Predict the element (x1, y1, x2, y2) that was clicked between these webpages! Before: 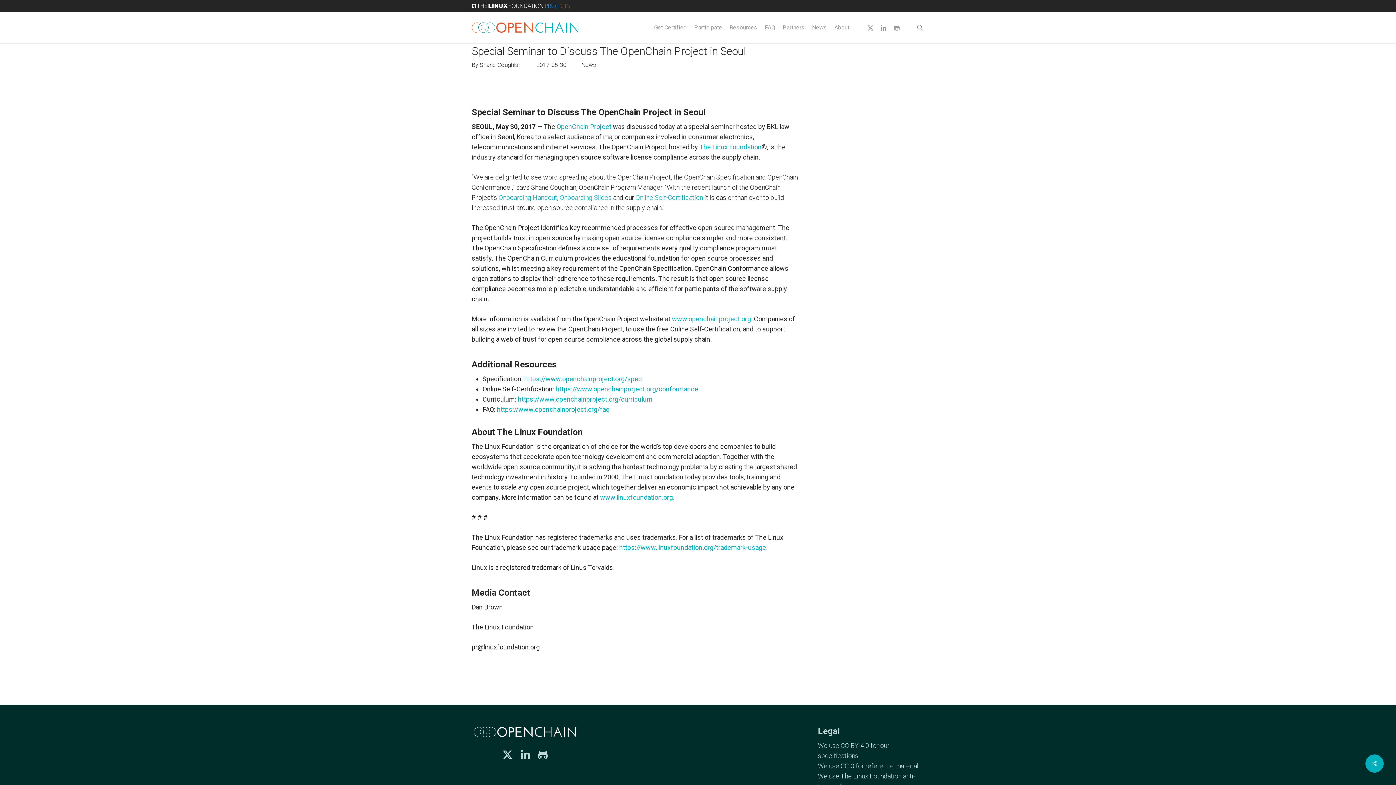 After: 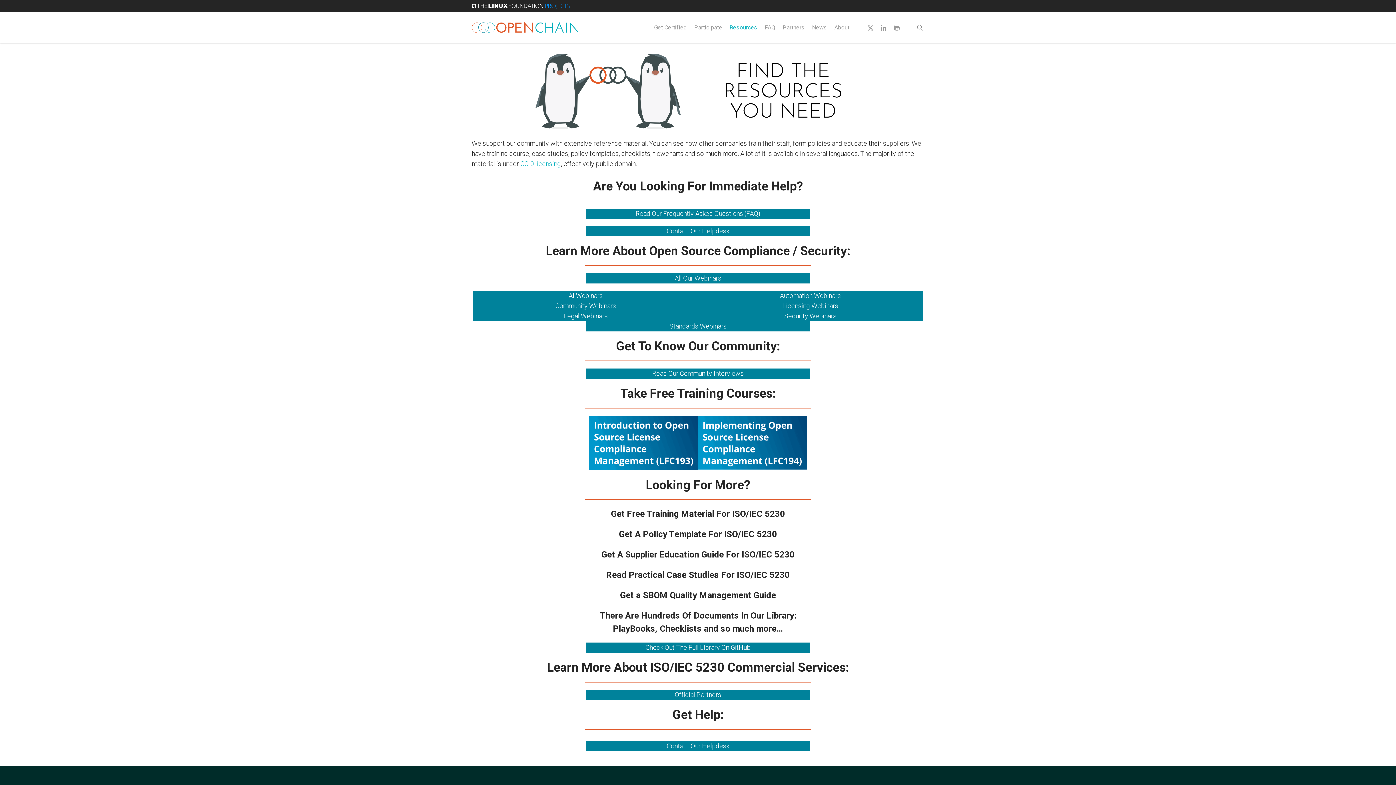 Action: label: https://www.openchainproject.org/curriculum bbox: (518, 395, 652, 403)